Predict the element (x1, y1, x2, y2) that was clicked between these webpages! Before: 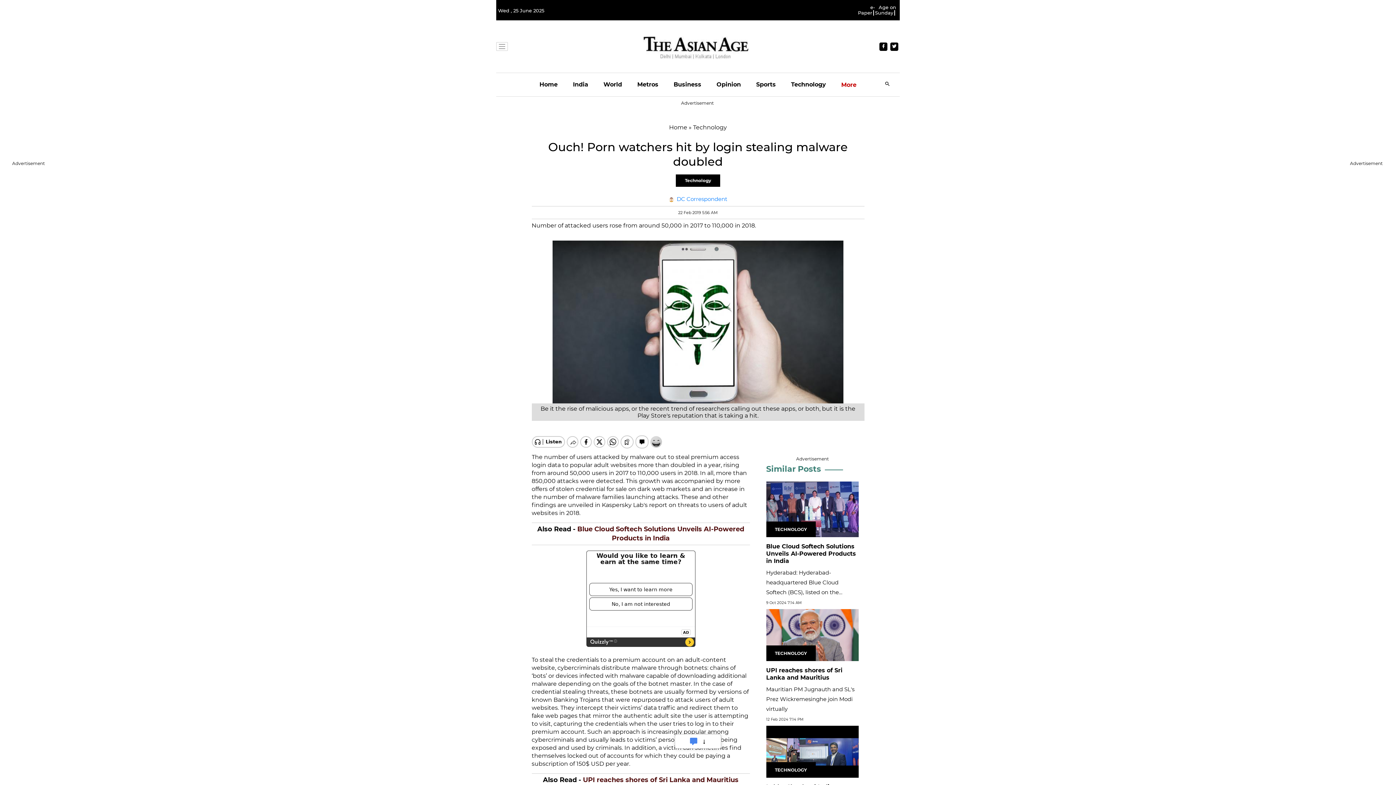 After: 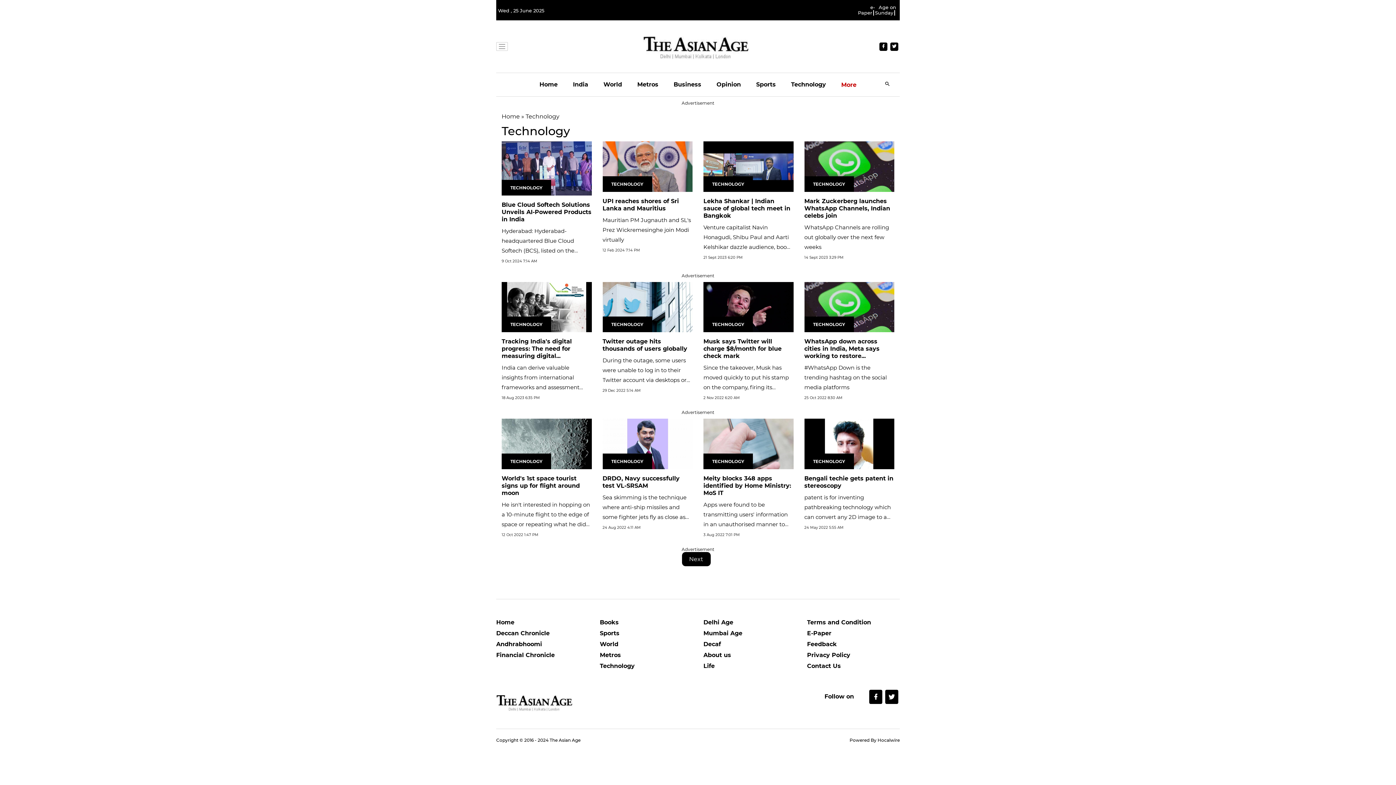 Action: label: Technology bbox: (693, 124, 727, 130)